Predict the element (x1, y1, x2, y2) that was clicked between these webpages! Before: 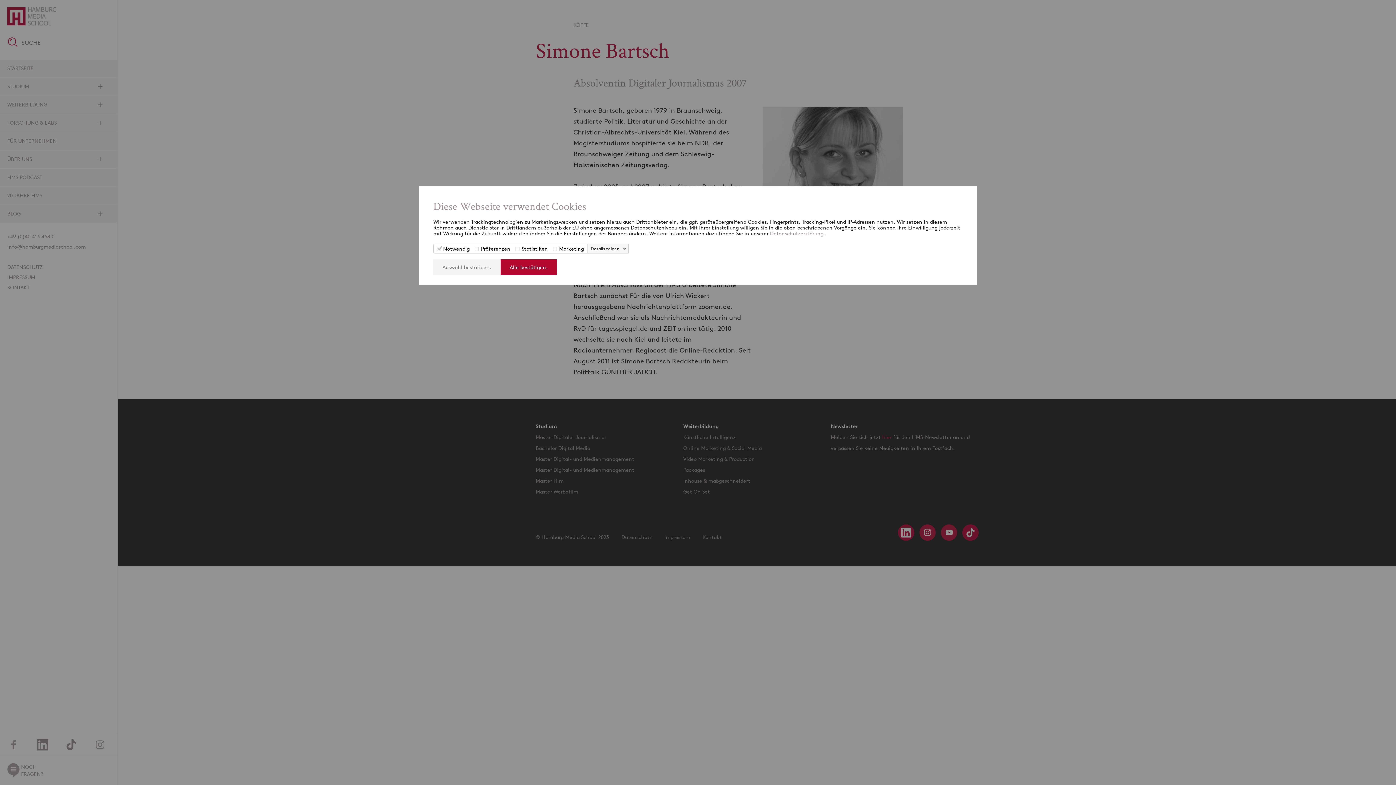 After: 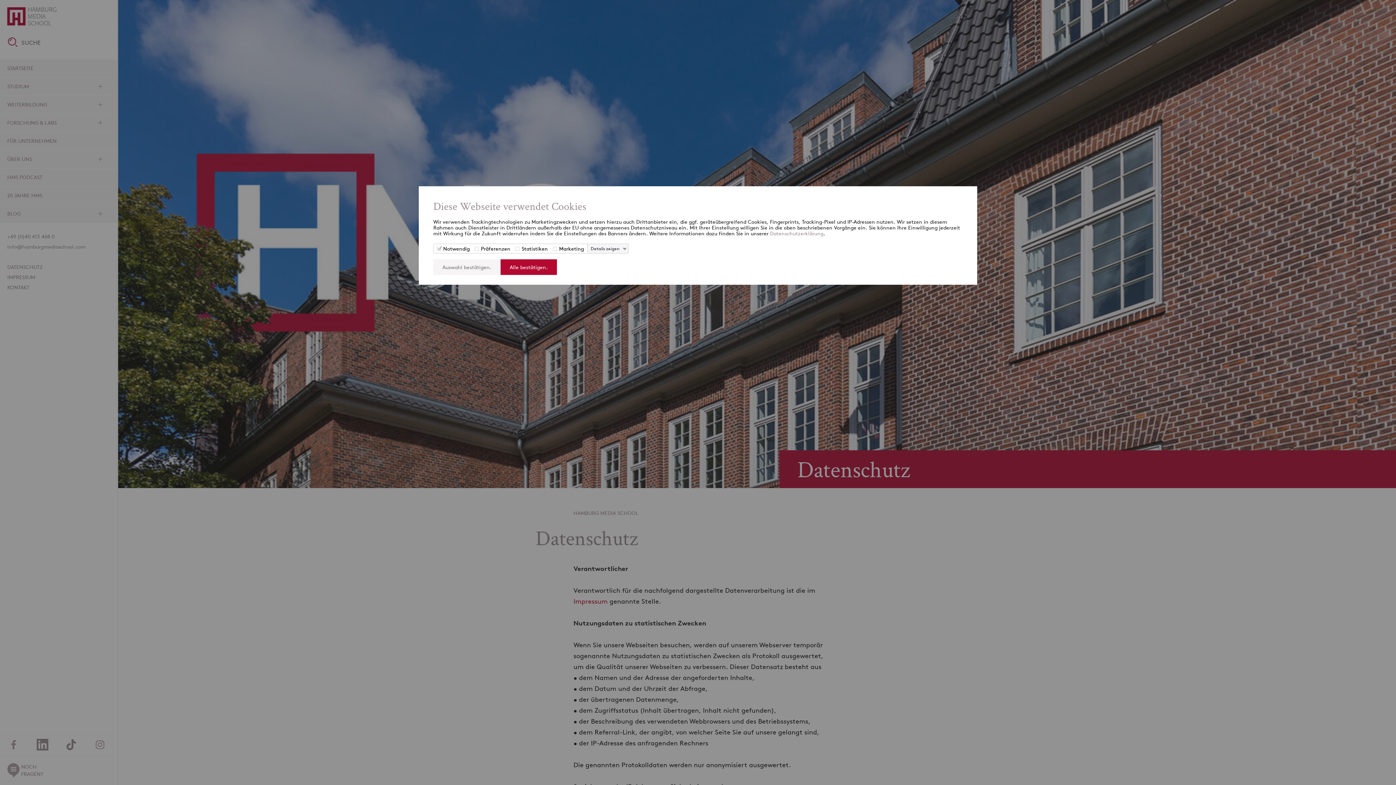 Action: bbox: (770, 230, 823, 236) label: Datenschutzerklärung